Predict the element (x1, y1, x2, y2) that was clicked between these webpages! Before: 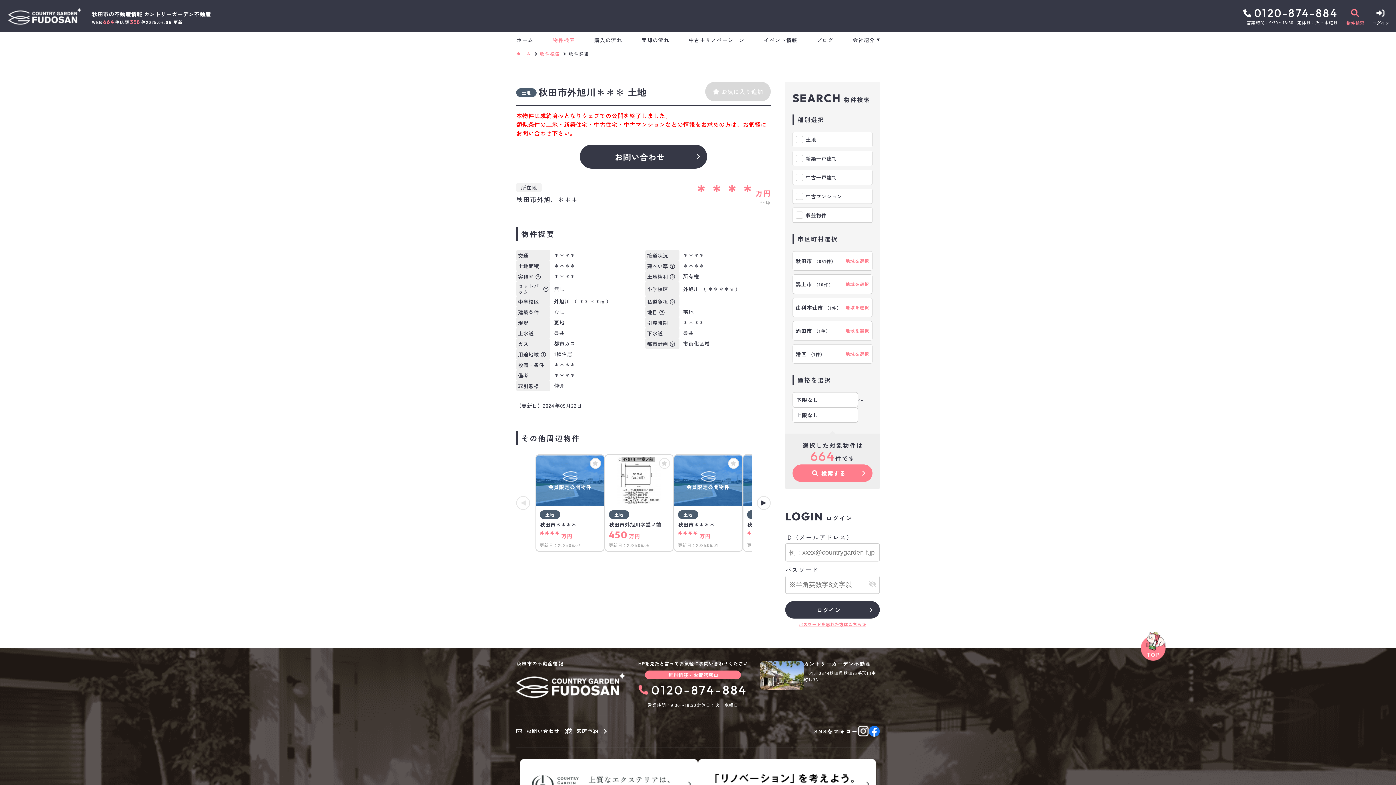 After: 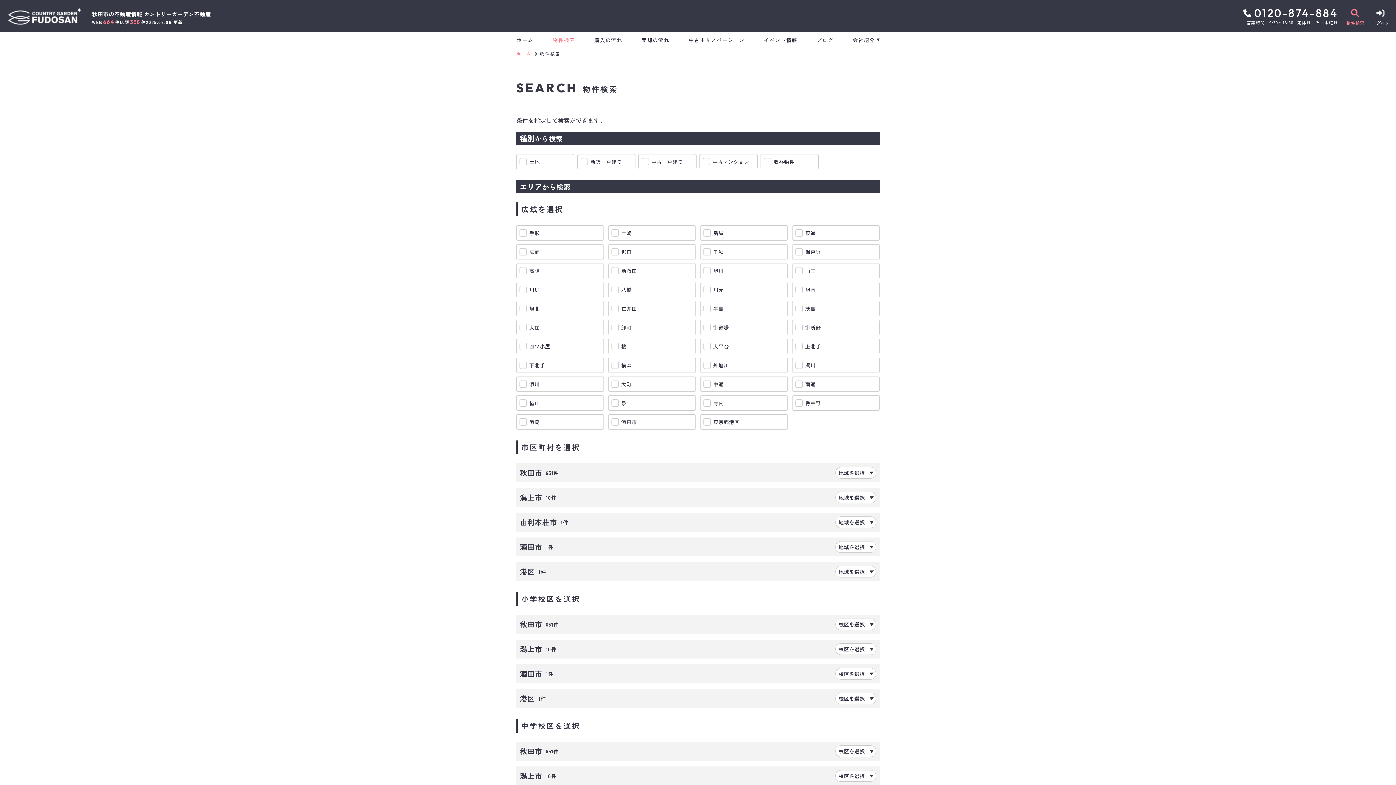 Action: bbox: (1345, 9, 1365, 25) label: 物件検索